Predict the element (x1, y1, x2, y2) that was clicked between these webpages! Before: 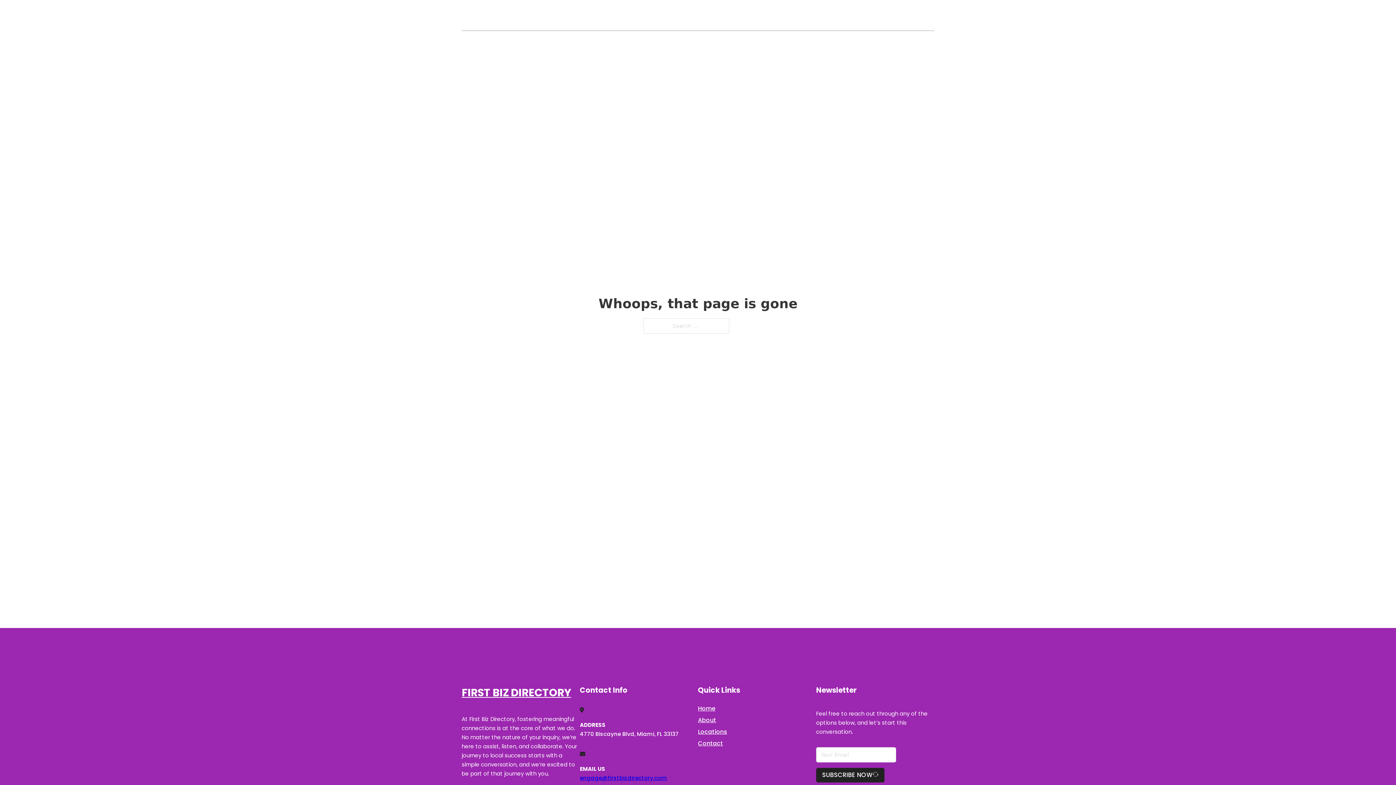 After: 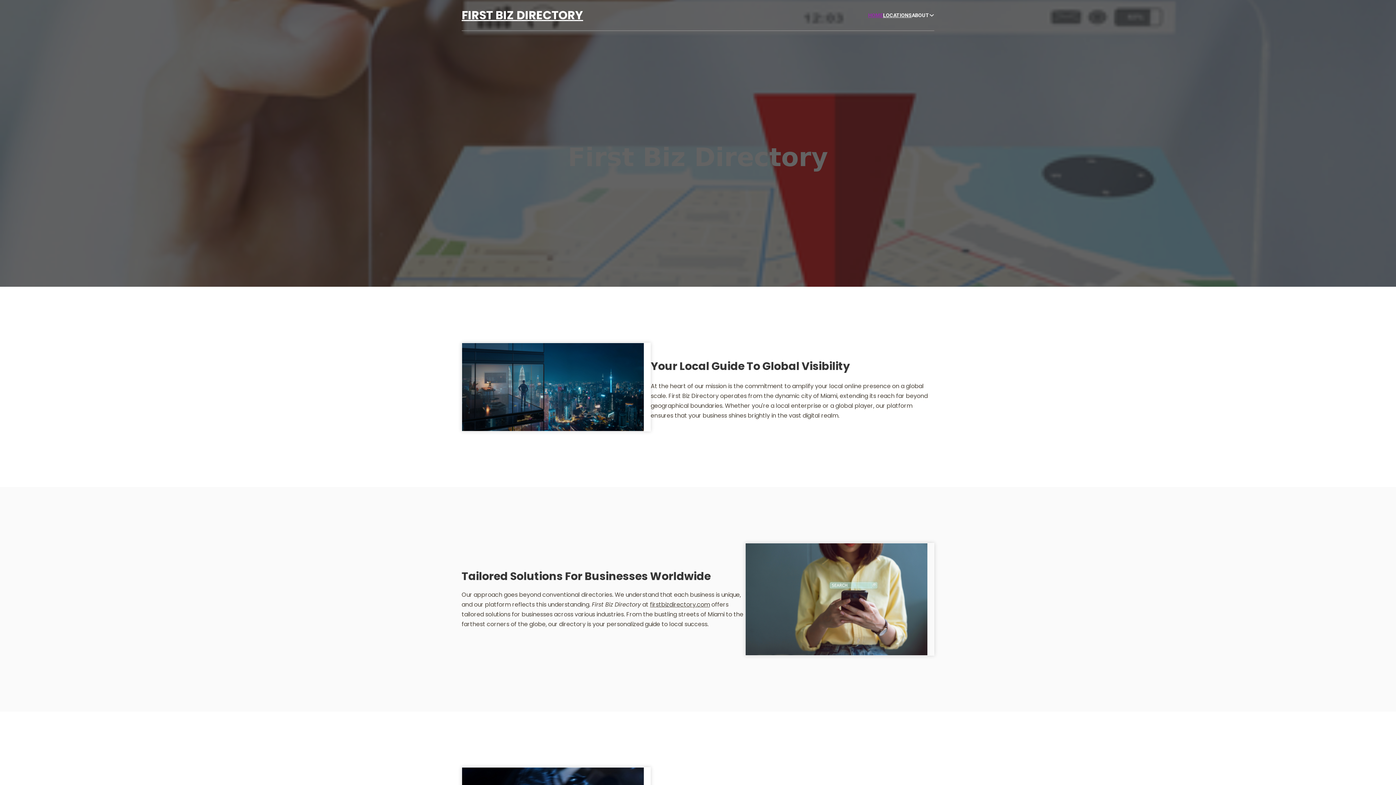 Action: label: Home bbox: (698, 703, 715, 713)